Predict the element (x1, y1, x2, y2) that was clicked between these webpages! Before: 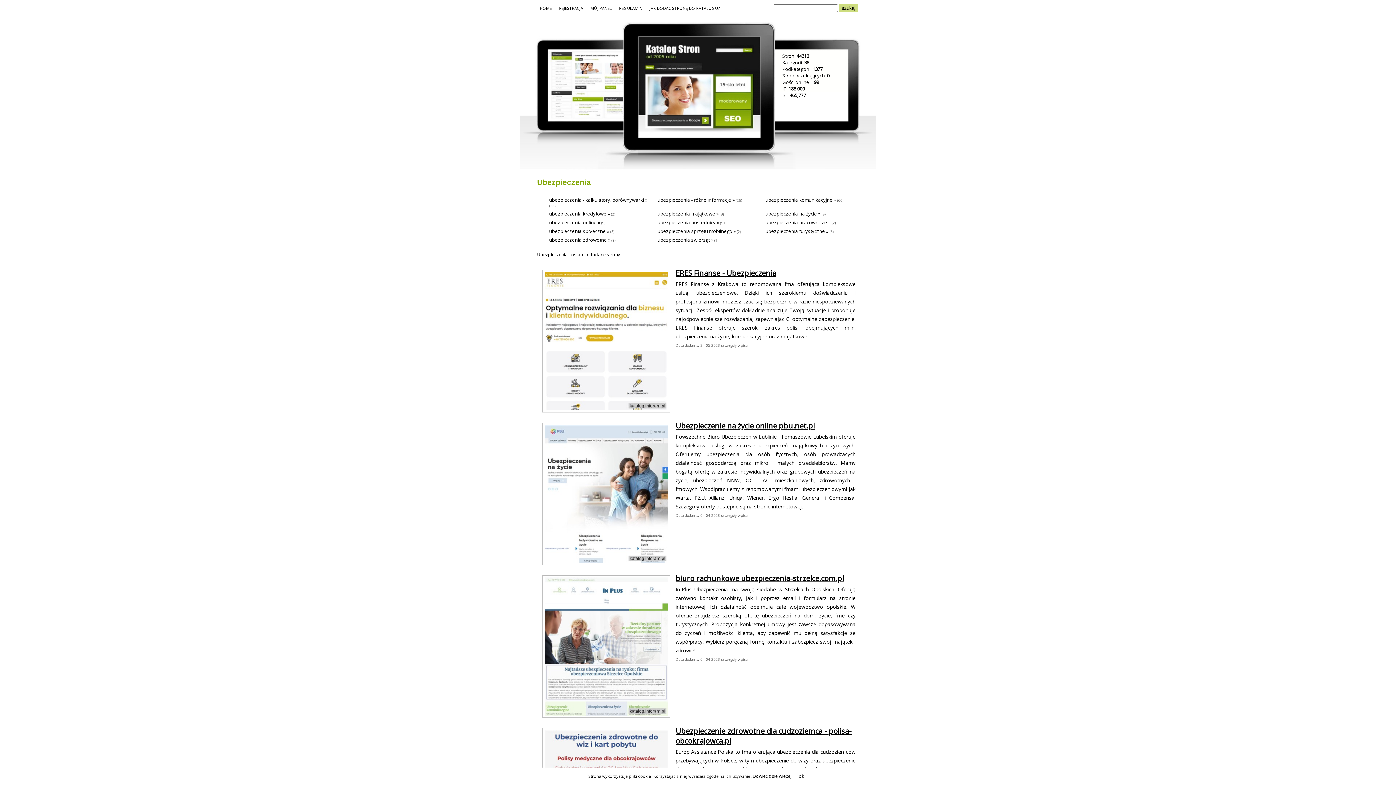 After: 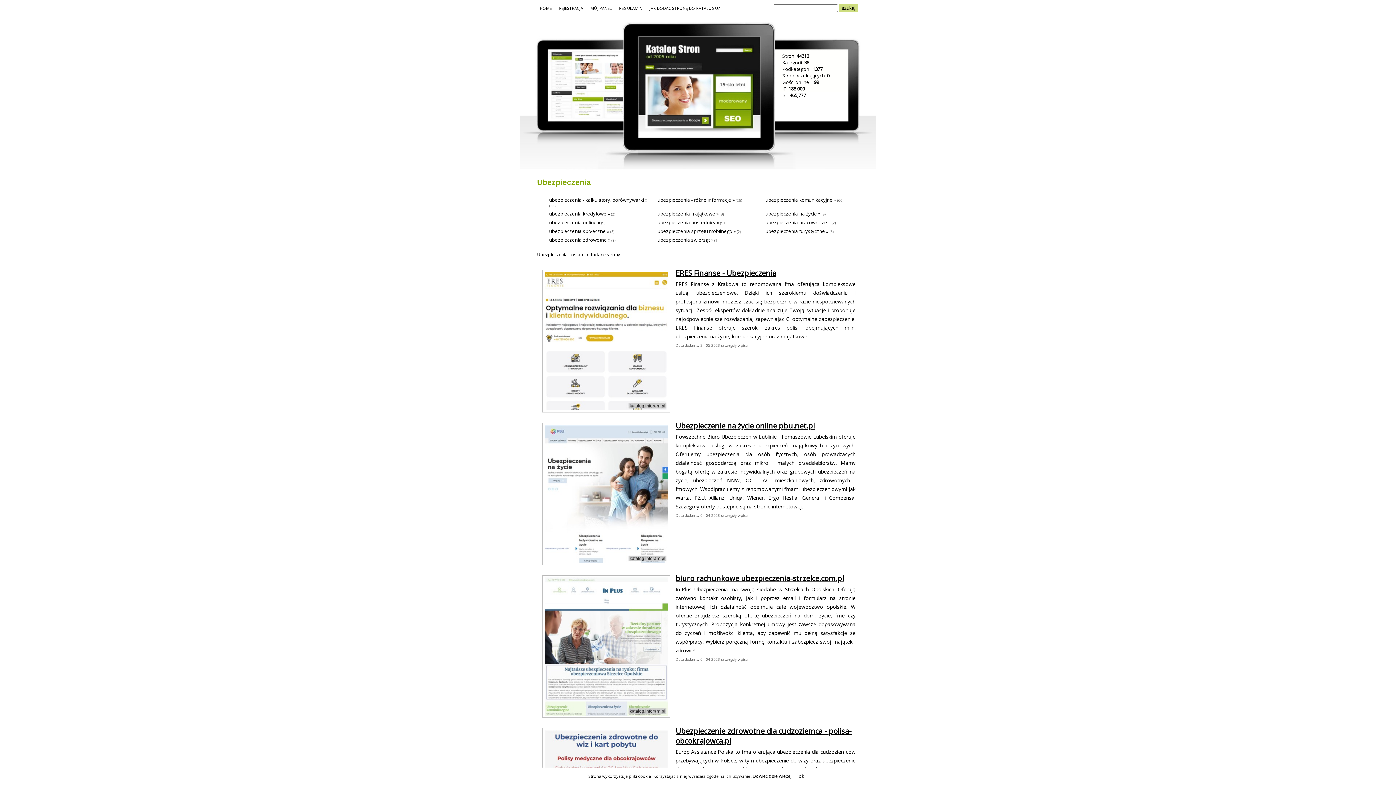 Action: bbox: (752, 773, 791, 779) label: Dowiedz się więcej